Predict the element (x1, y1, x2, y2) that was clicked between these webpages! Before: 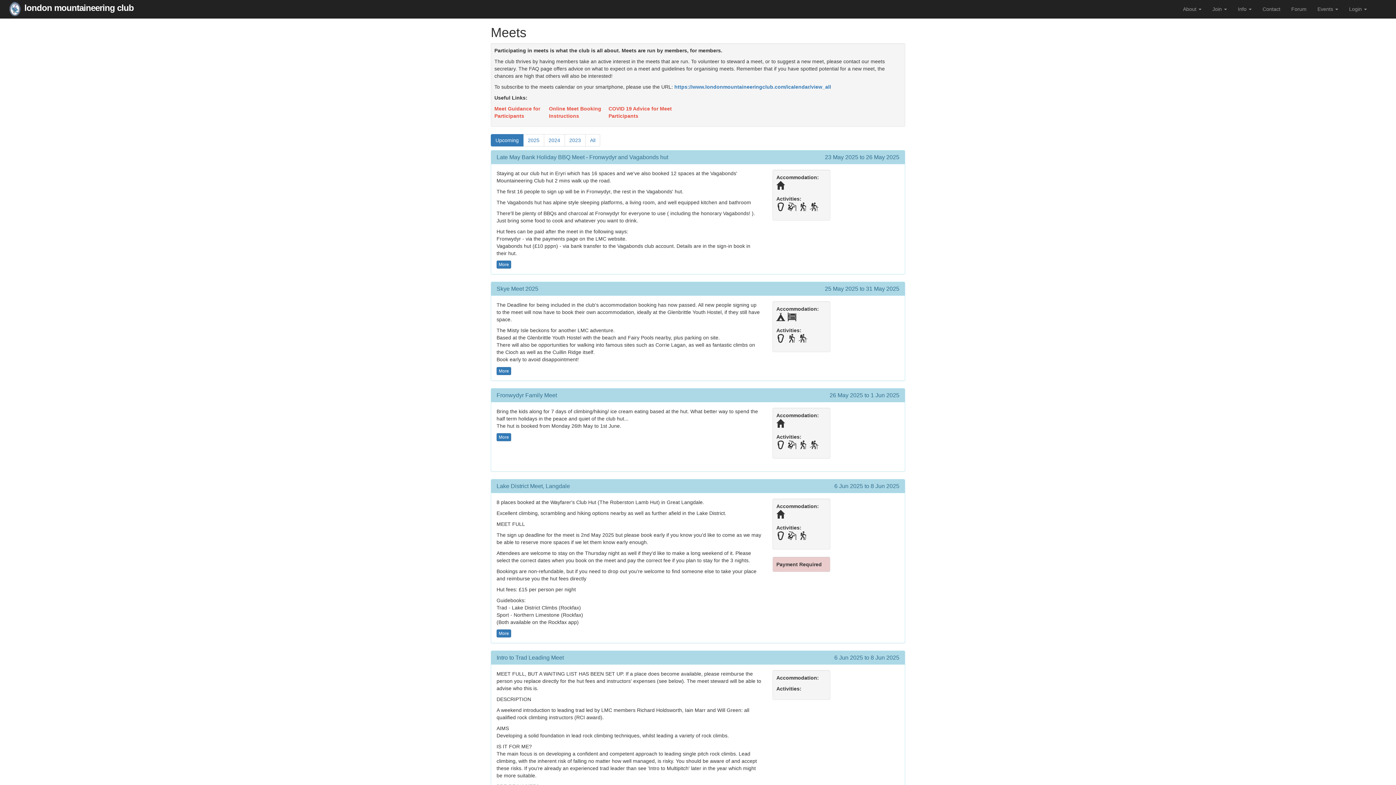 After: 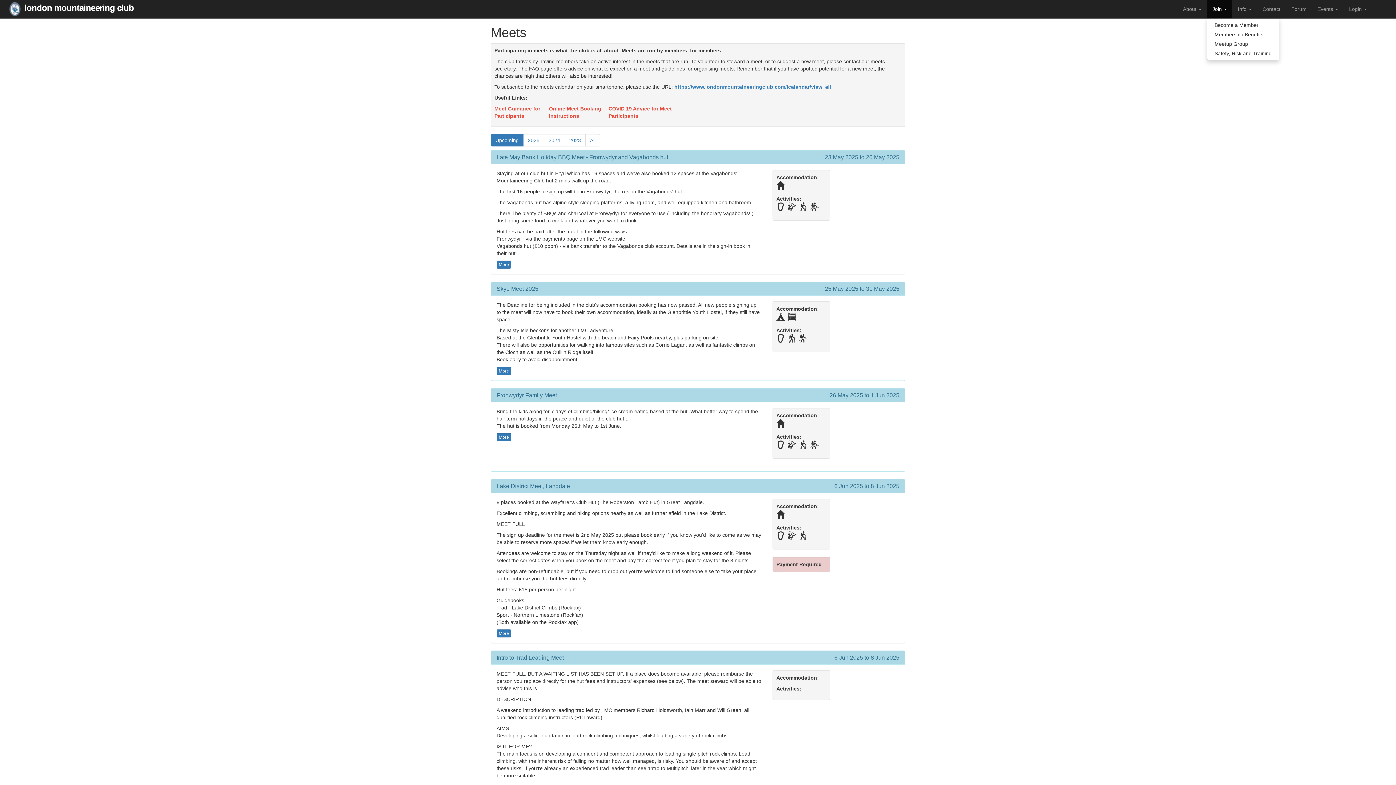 Action: label: Join  bbox: (1207, 0, 1232, 18)